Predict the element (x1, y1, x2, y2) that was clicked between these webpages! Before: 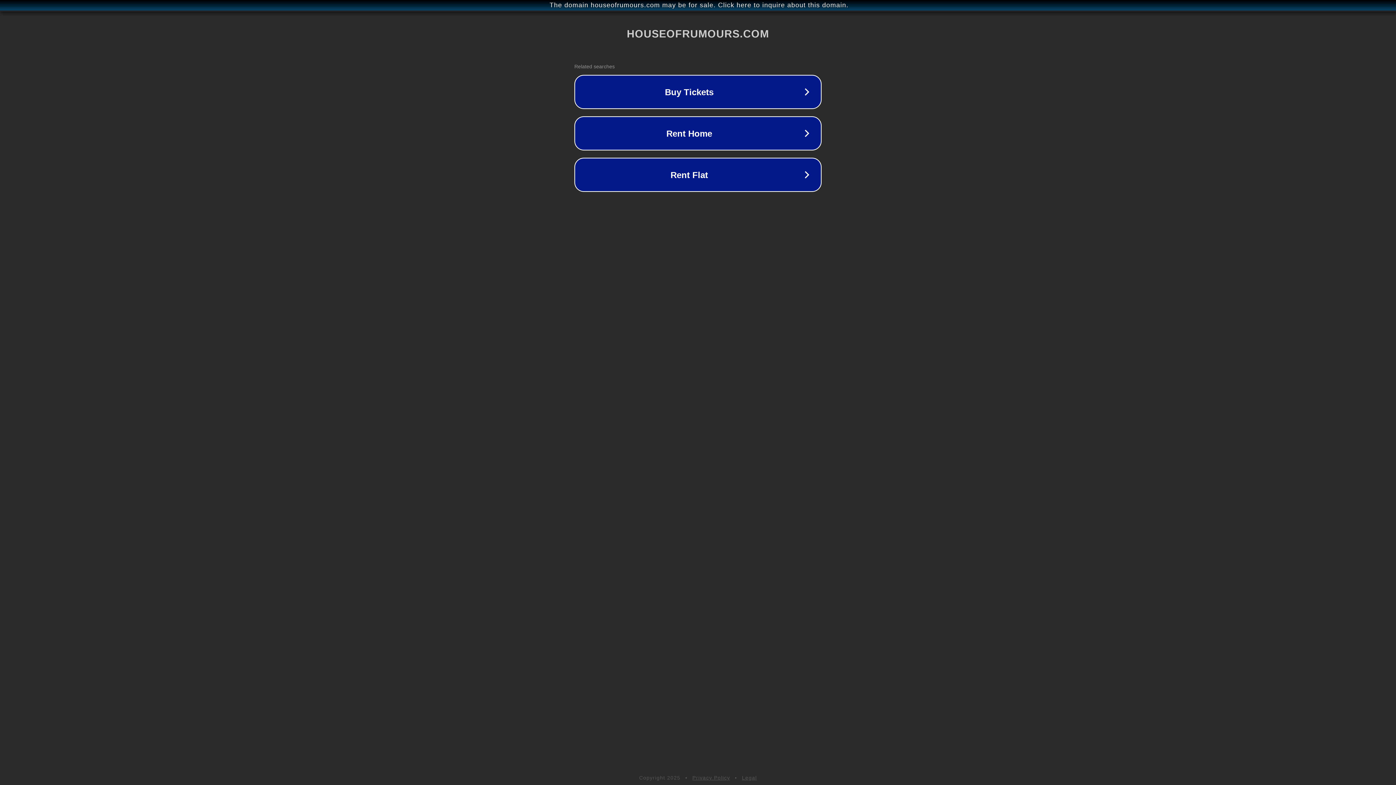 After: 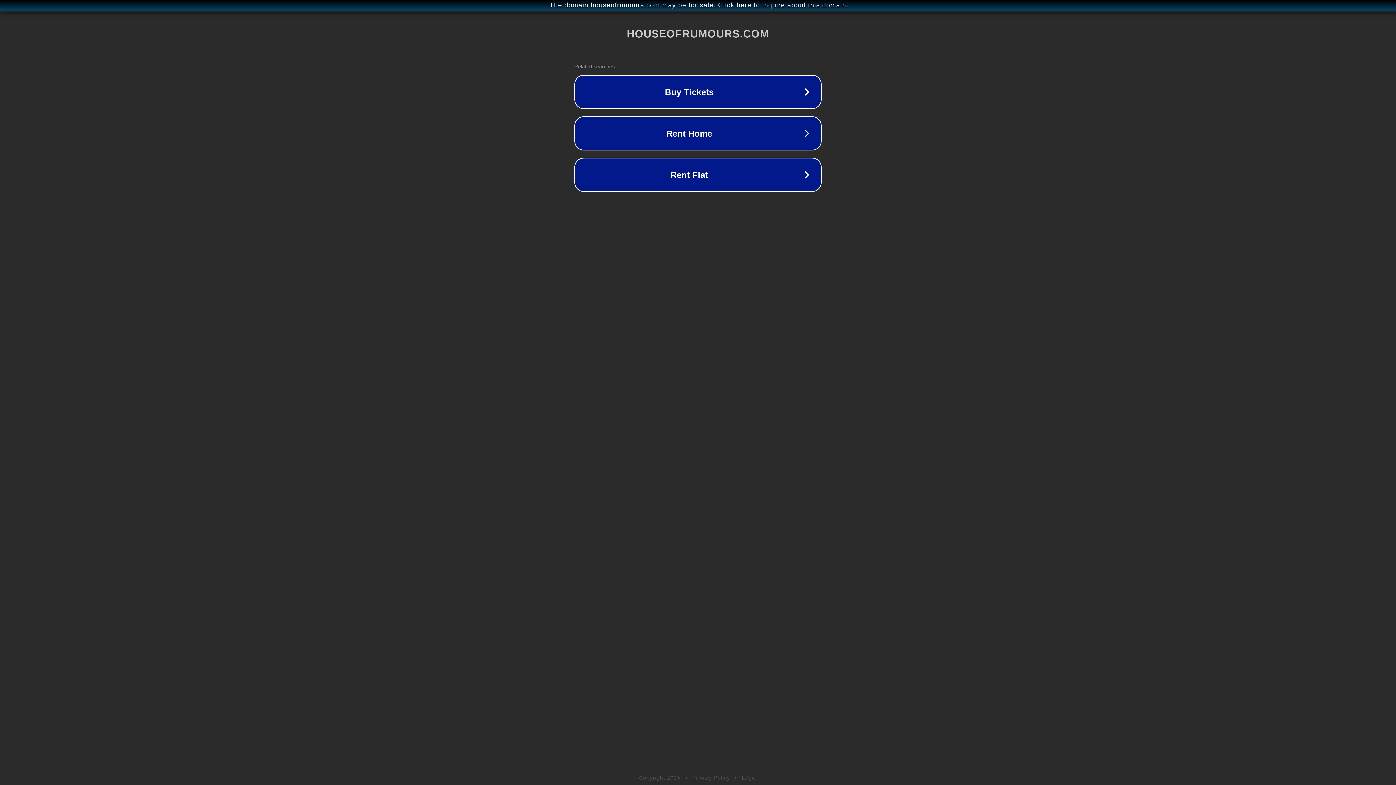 Action: label: Legal bbox: (742, 775, 757, 781)